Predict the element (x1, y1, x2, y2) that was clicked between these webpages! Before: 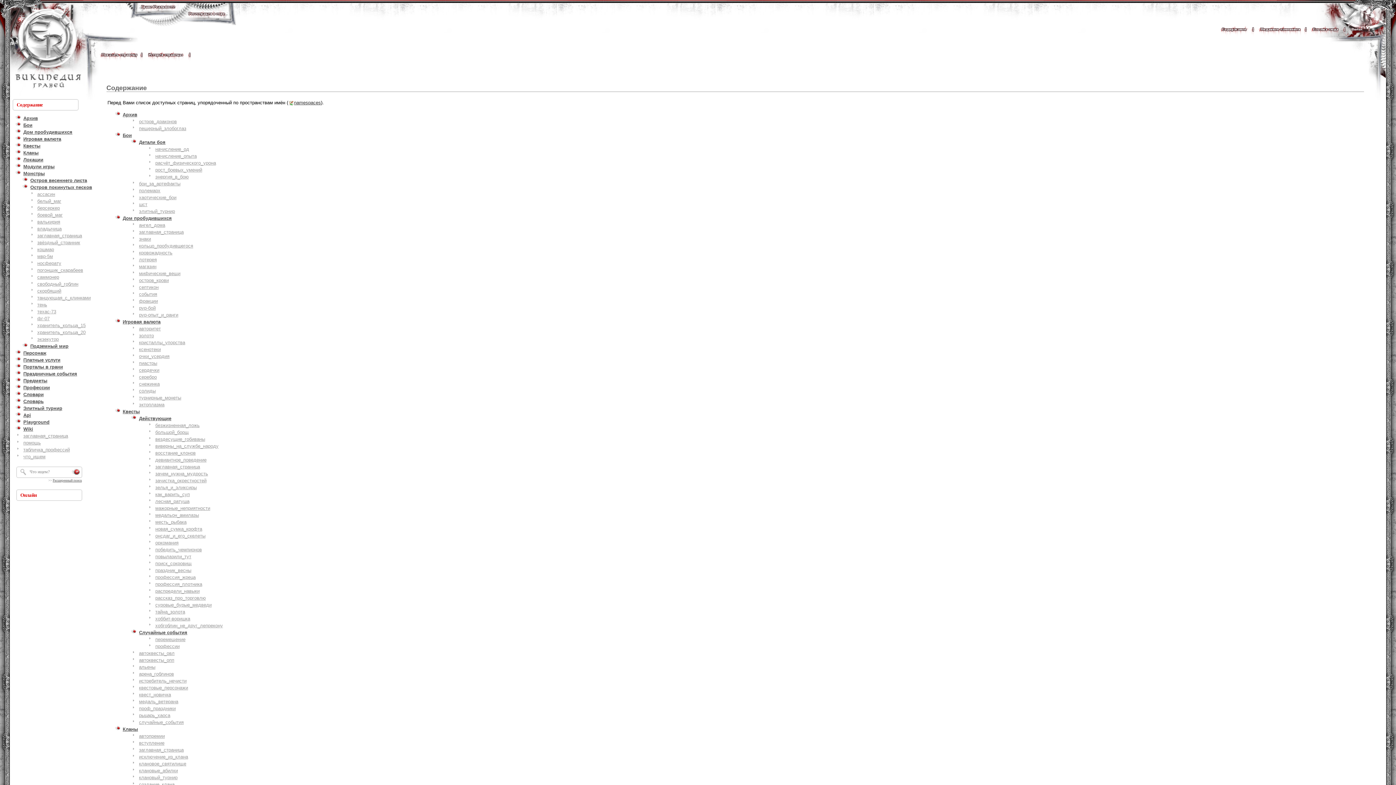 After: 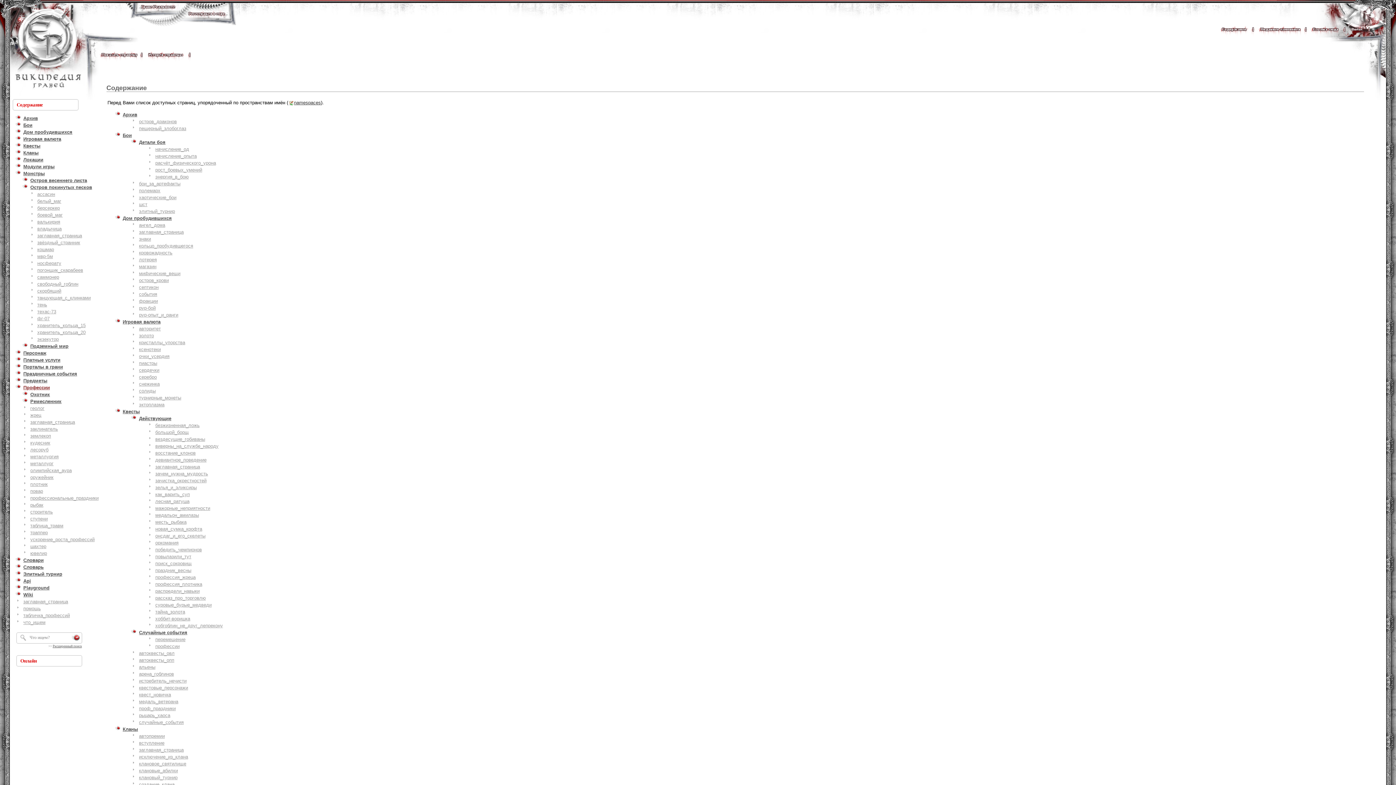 Action: label: Профессии bbox: (23, 385, 49, 390)